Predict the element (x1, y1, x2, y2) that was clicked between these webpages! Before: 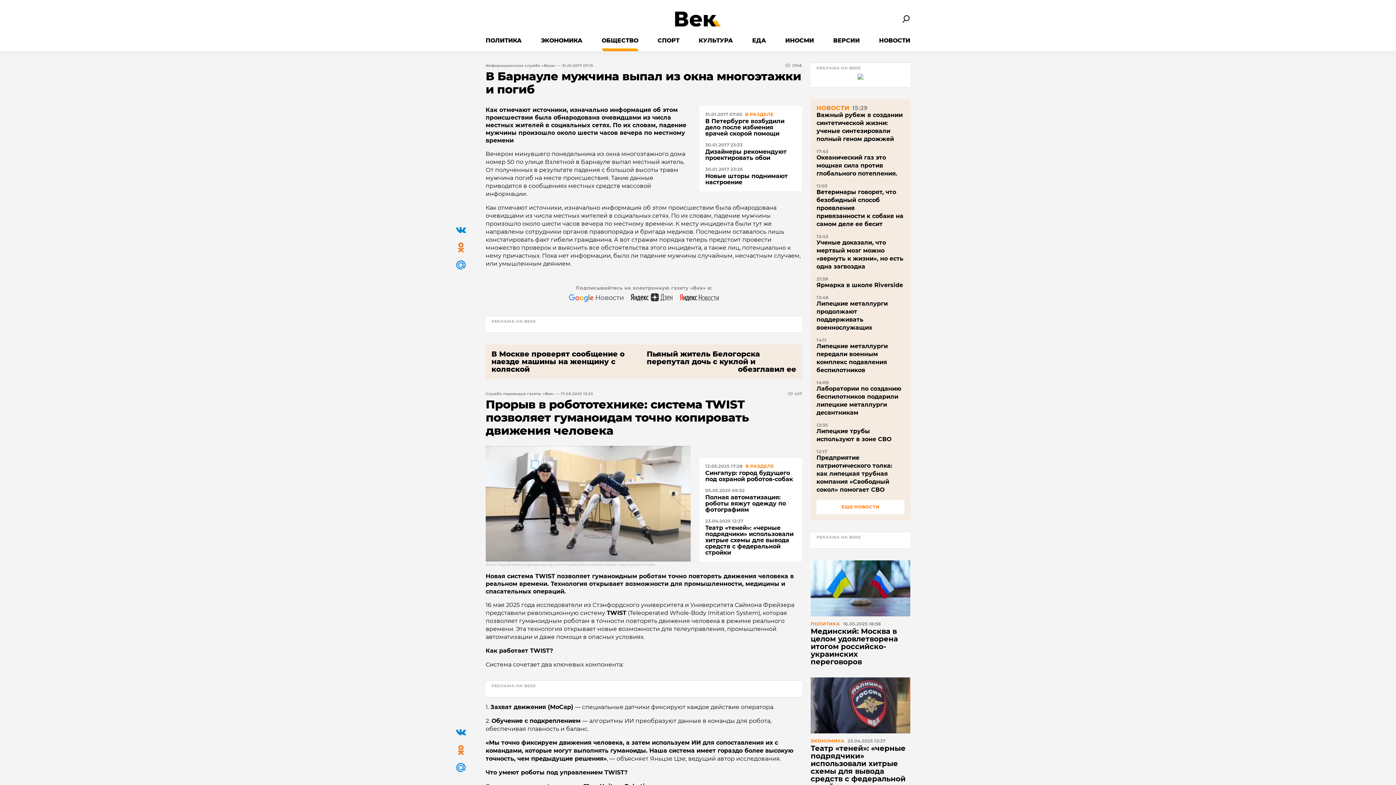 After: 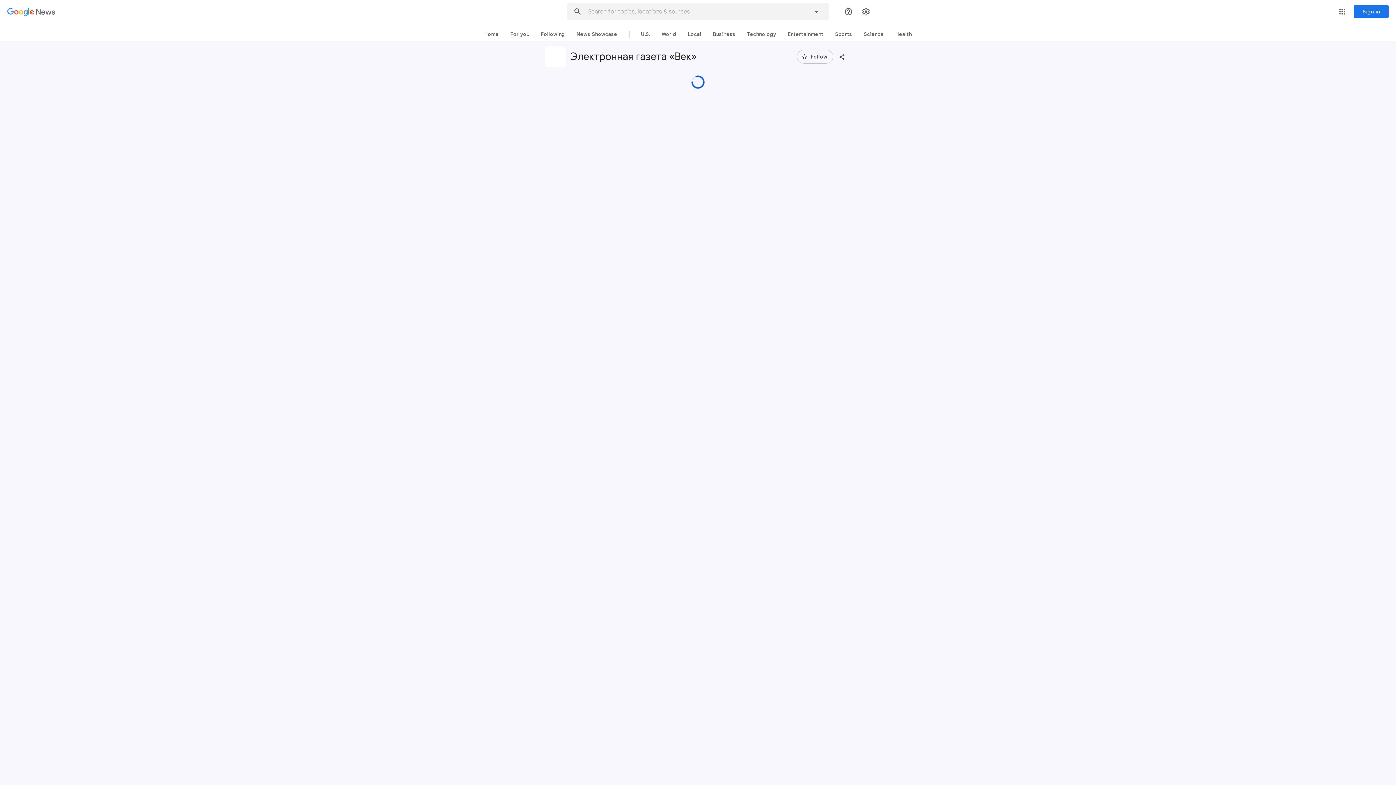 Action: bbox: (566, 291, 625, 304)